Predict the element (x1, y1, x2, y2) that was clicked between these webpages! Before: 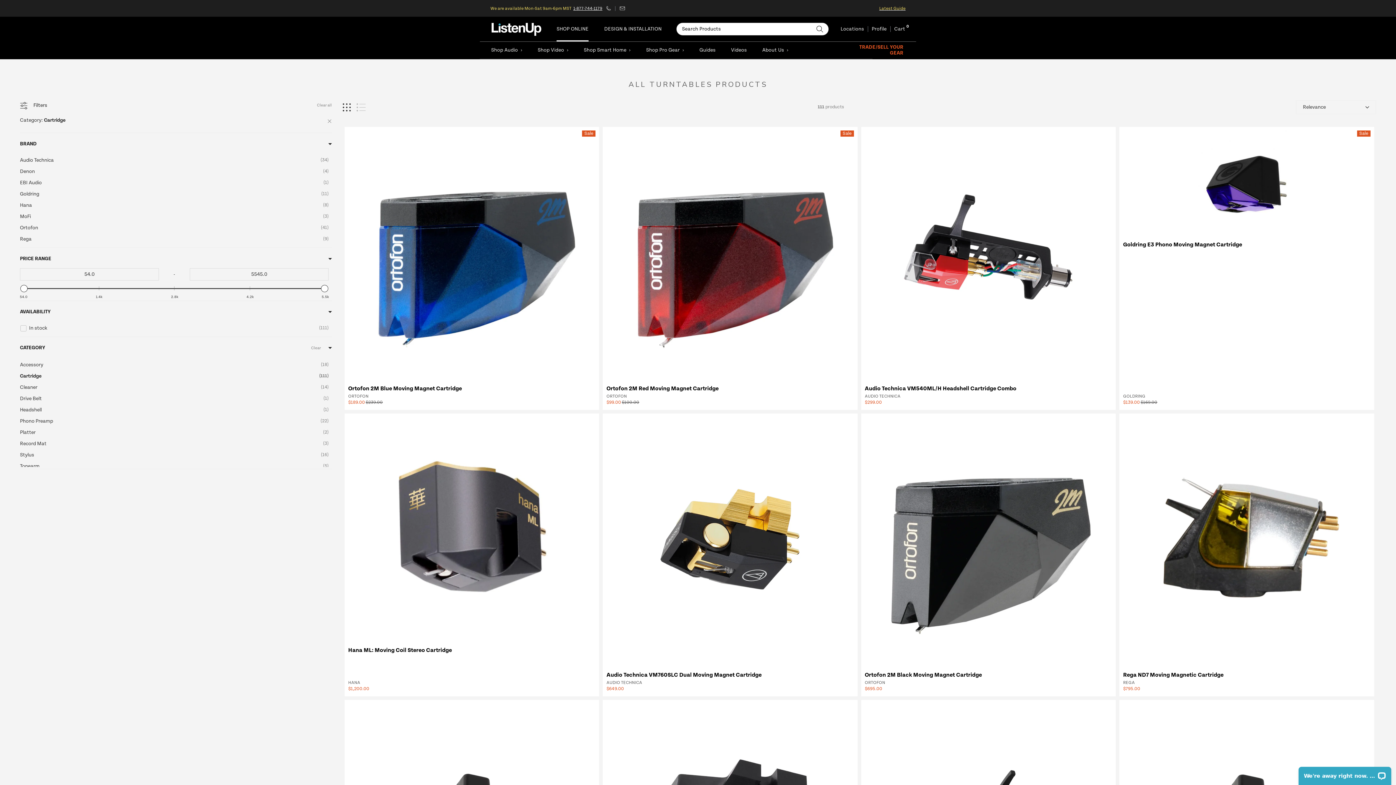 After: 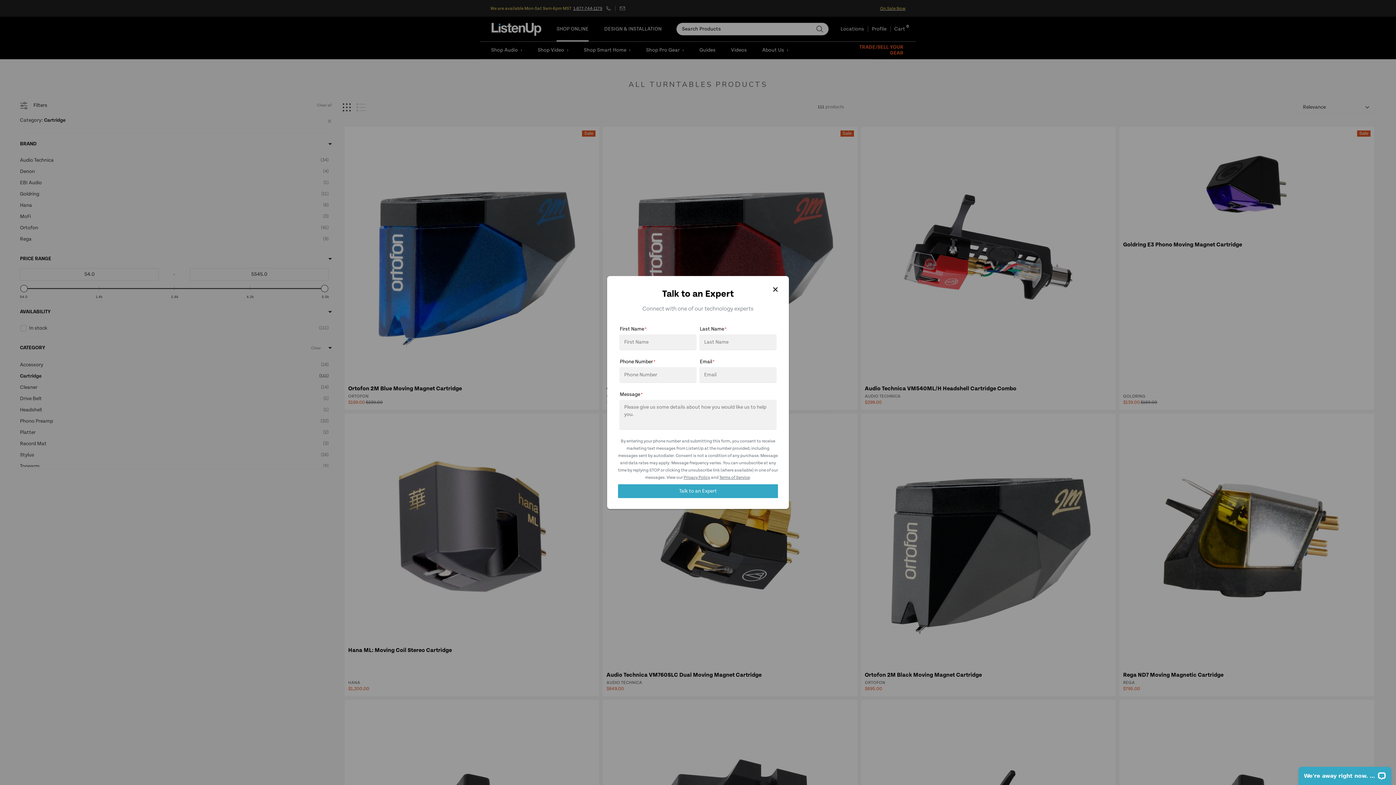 Action: label: CONTACT US bbox: (619, 4, 625, 12)